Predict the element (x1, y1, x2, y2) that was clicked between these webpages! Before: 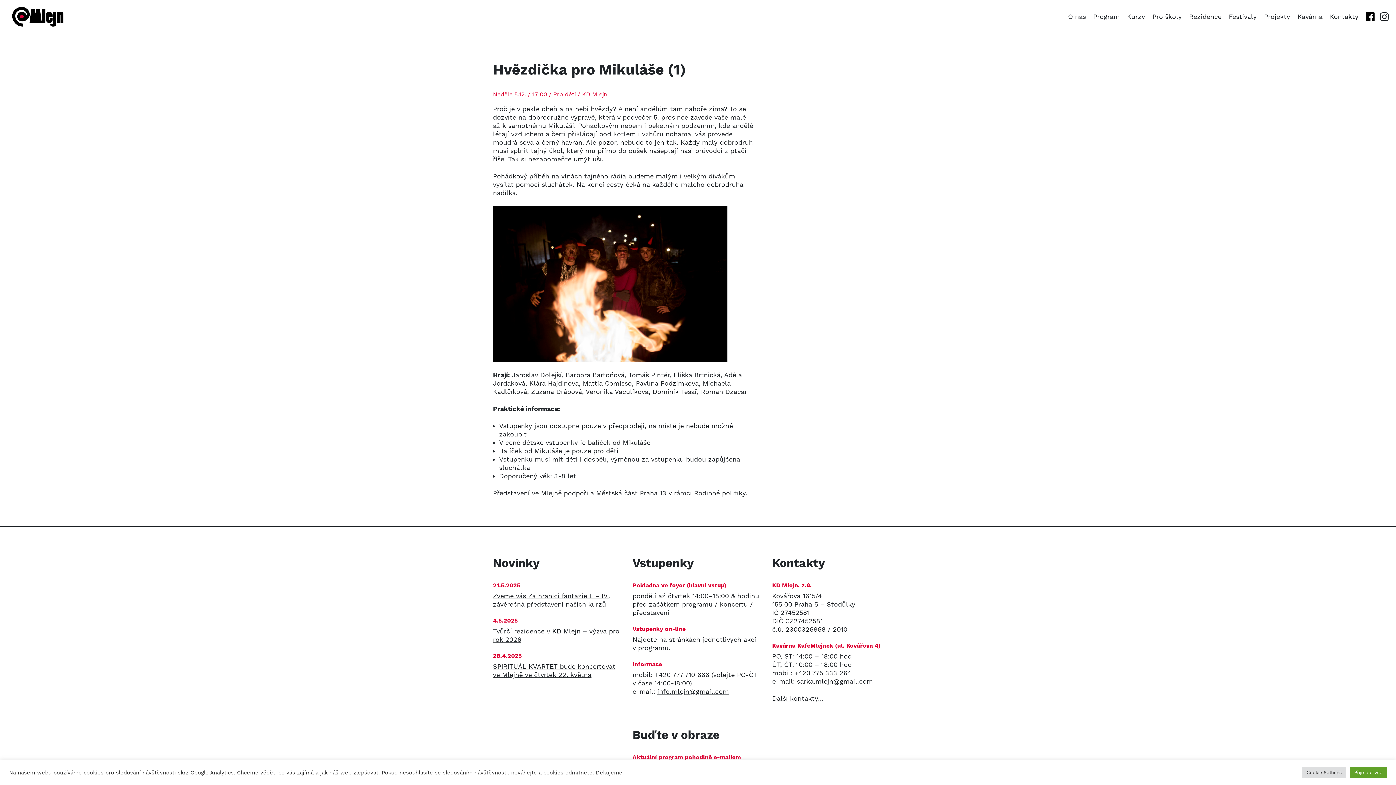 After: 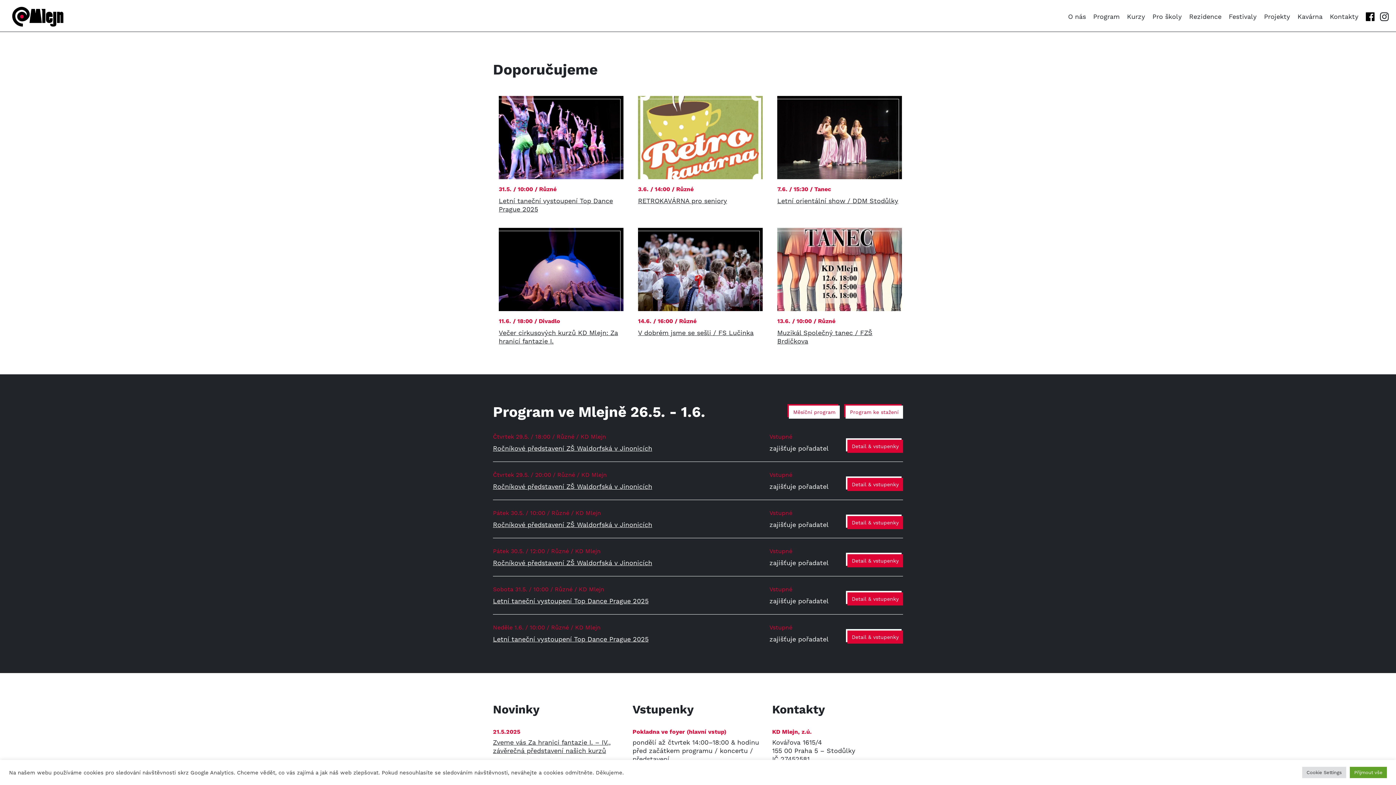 Action: bbox: (8, 1, 66, 32)